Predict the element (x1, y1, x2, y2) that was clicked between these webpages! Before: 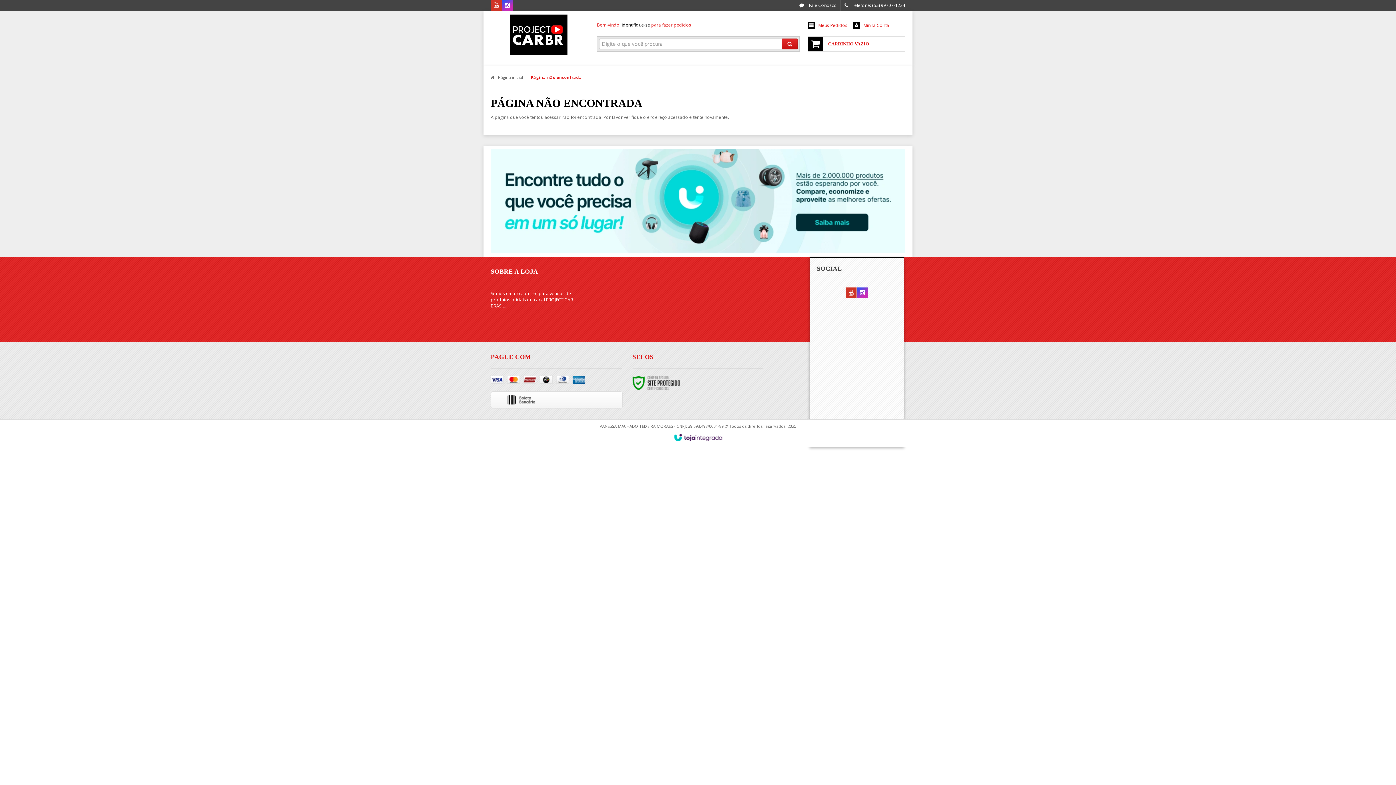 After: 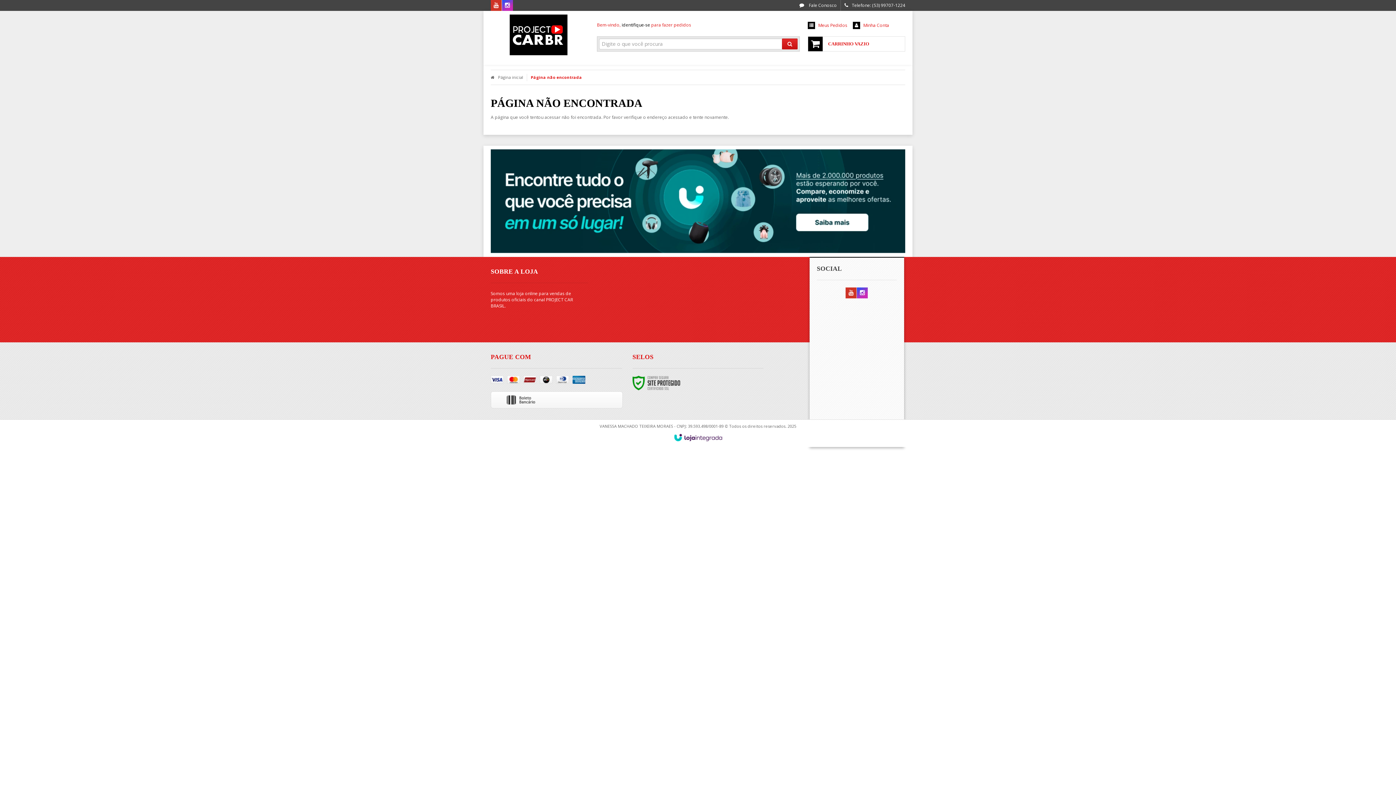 Action: label: Siga nos no Instagram bbox: (857, 290, 868, 296)